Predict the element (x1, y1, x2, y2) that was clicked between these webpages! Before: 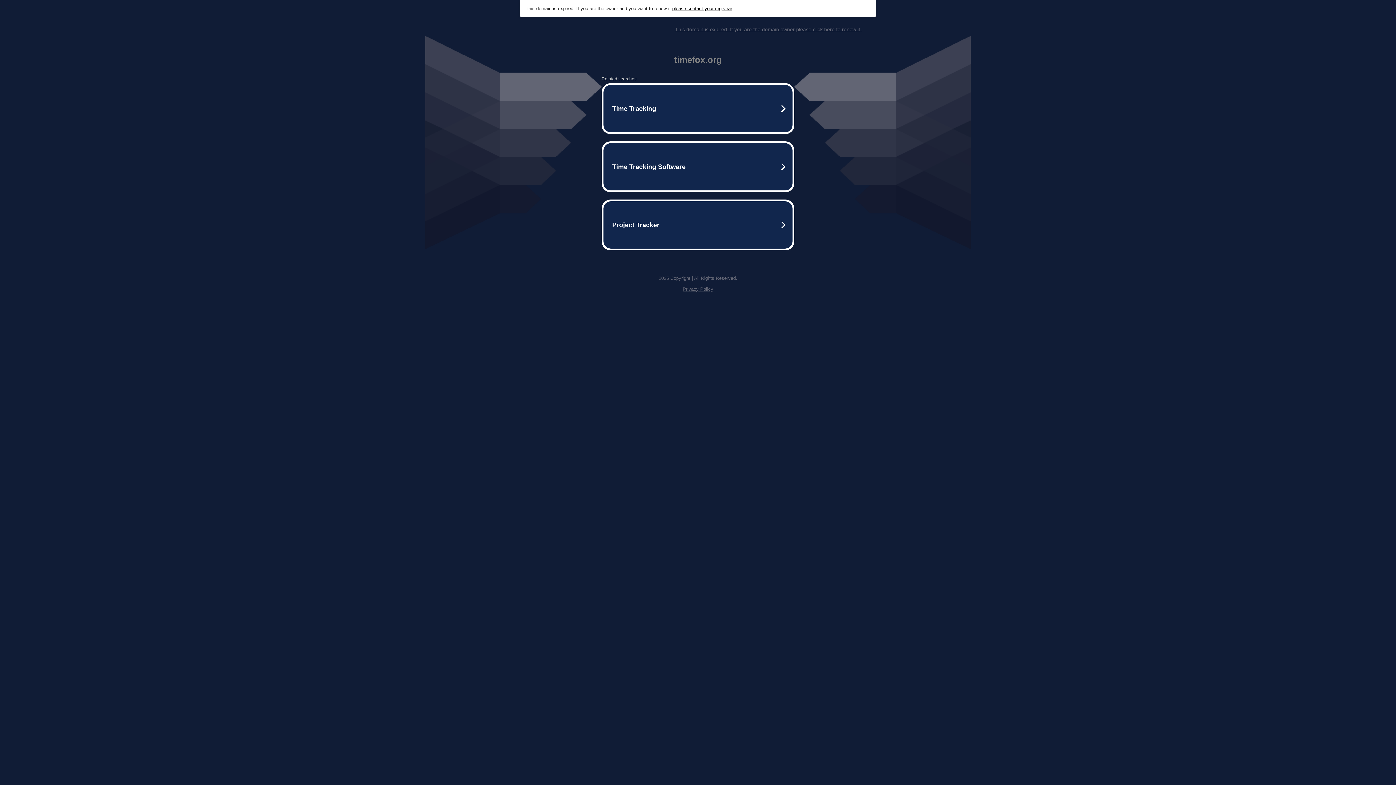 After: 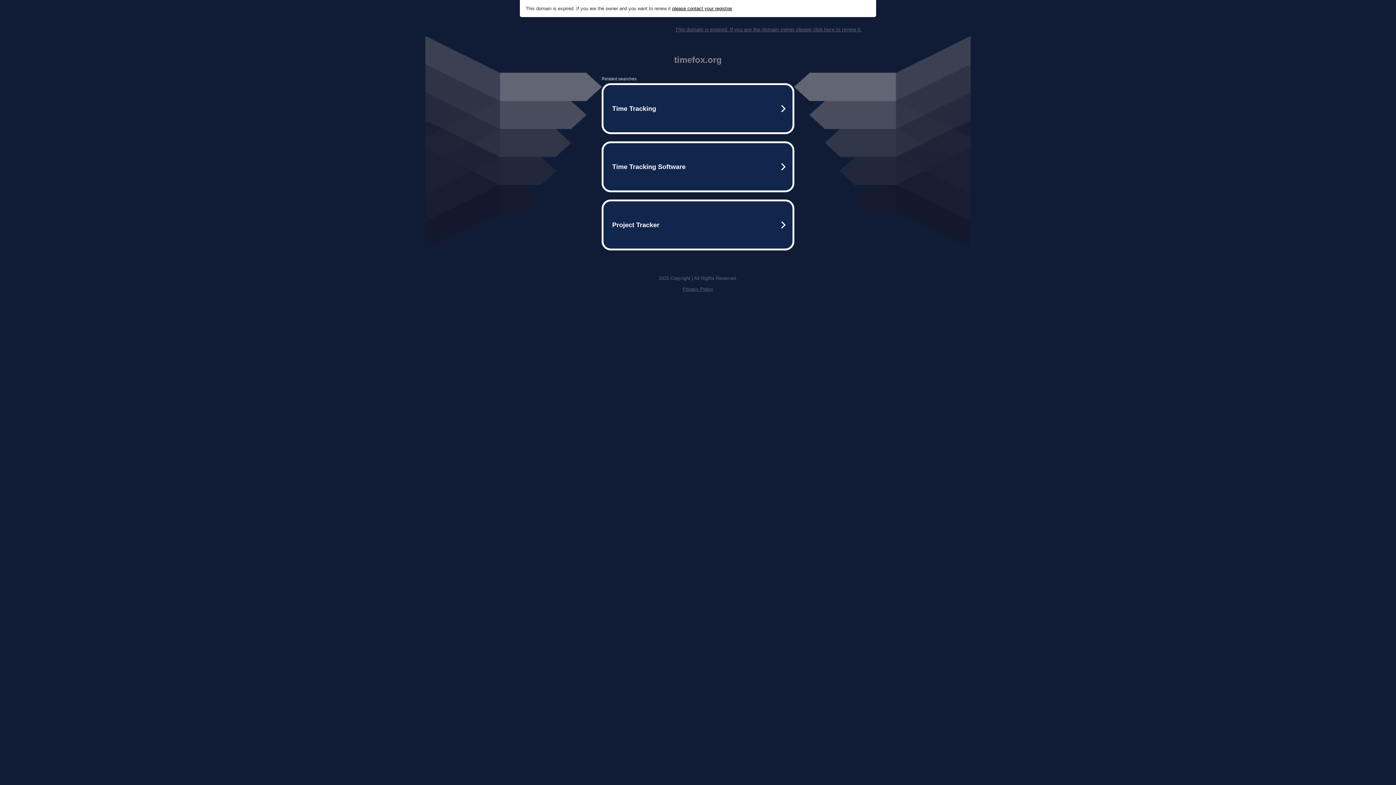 Action: label: please contact your registrar bbox: (672, 5, 732, 11)